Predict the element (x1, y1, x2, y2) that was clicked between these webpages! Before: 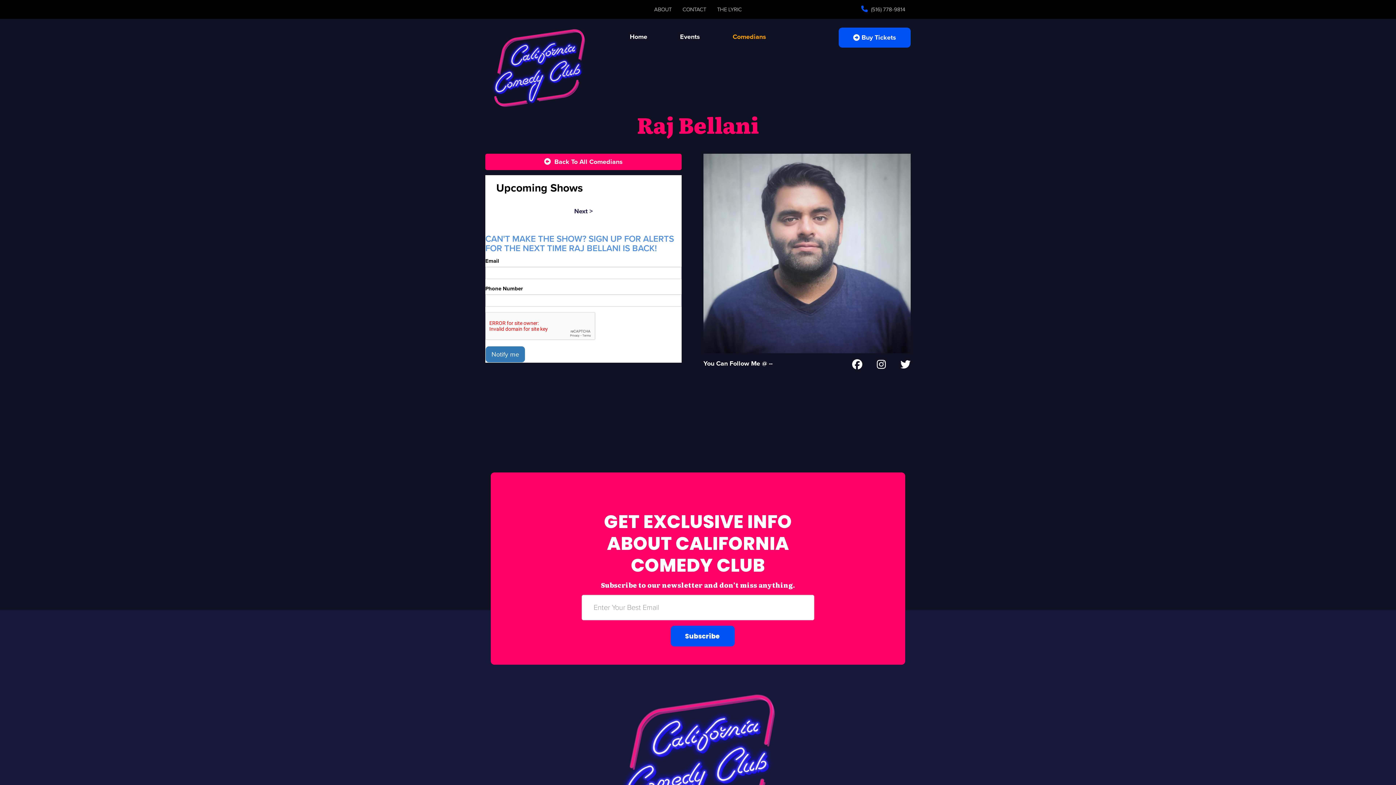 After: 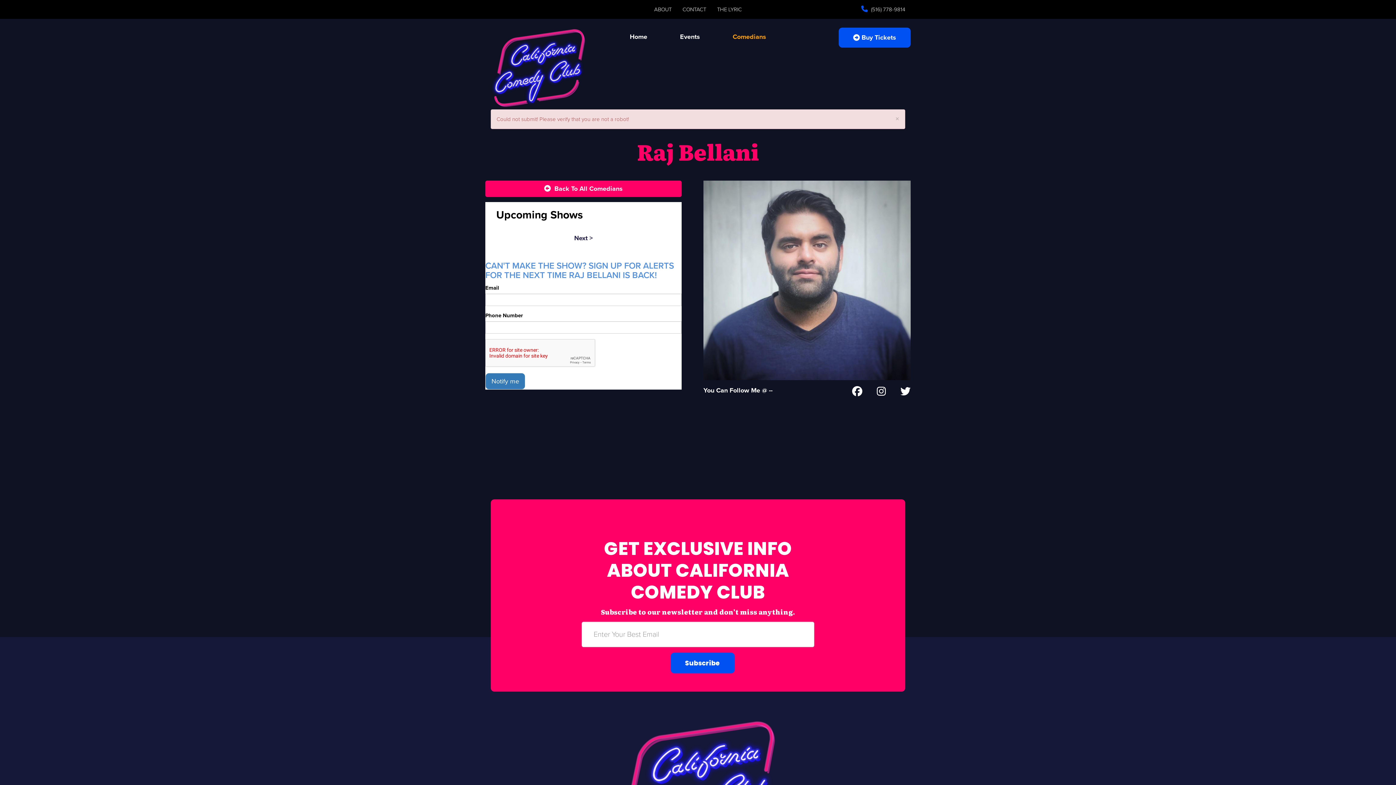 Action: bbox: (485, 346, 525, 362) label: Notify me